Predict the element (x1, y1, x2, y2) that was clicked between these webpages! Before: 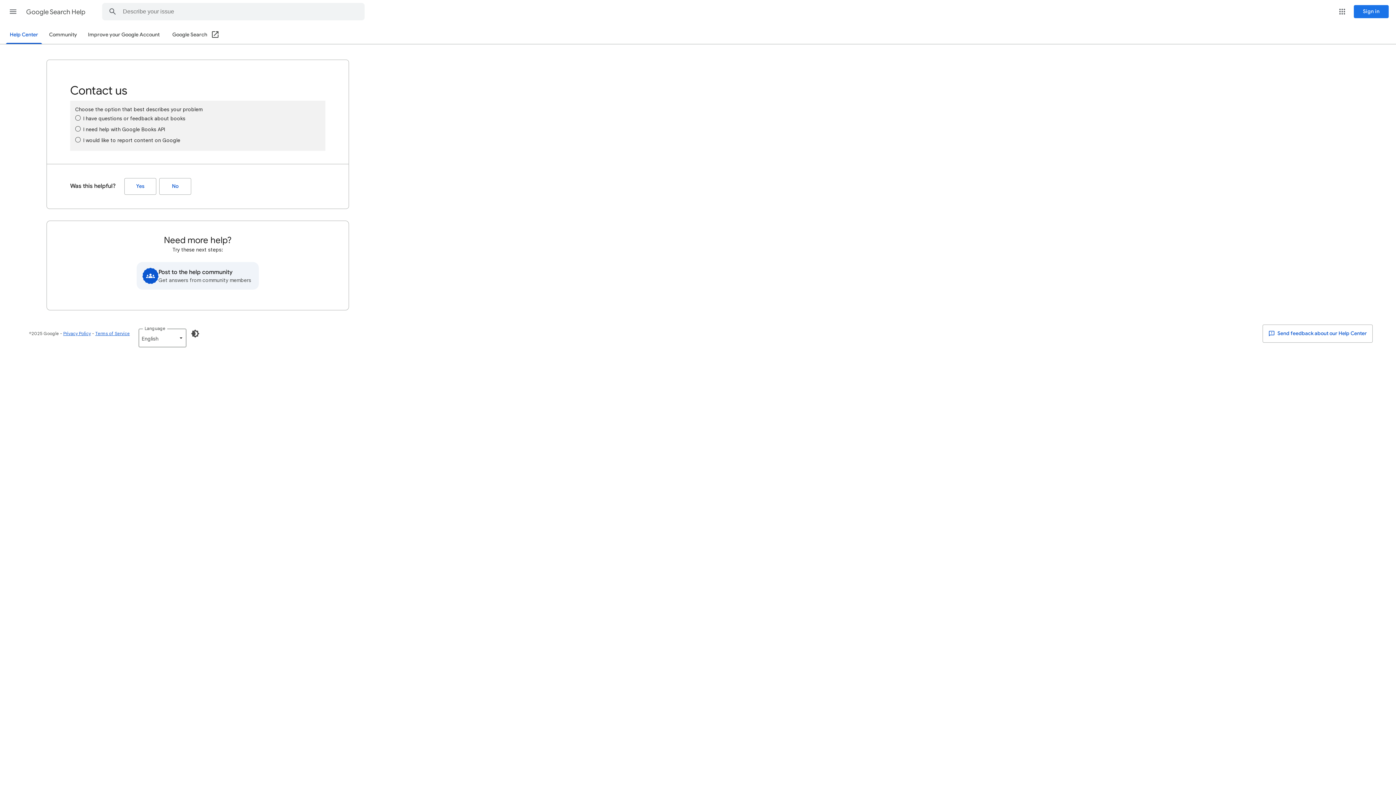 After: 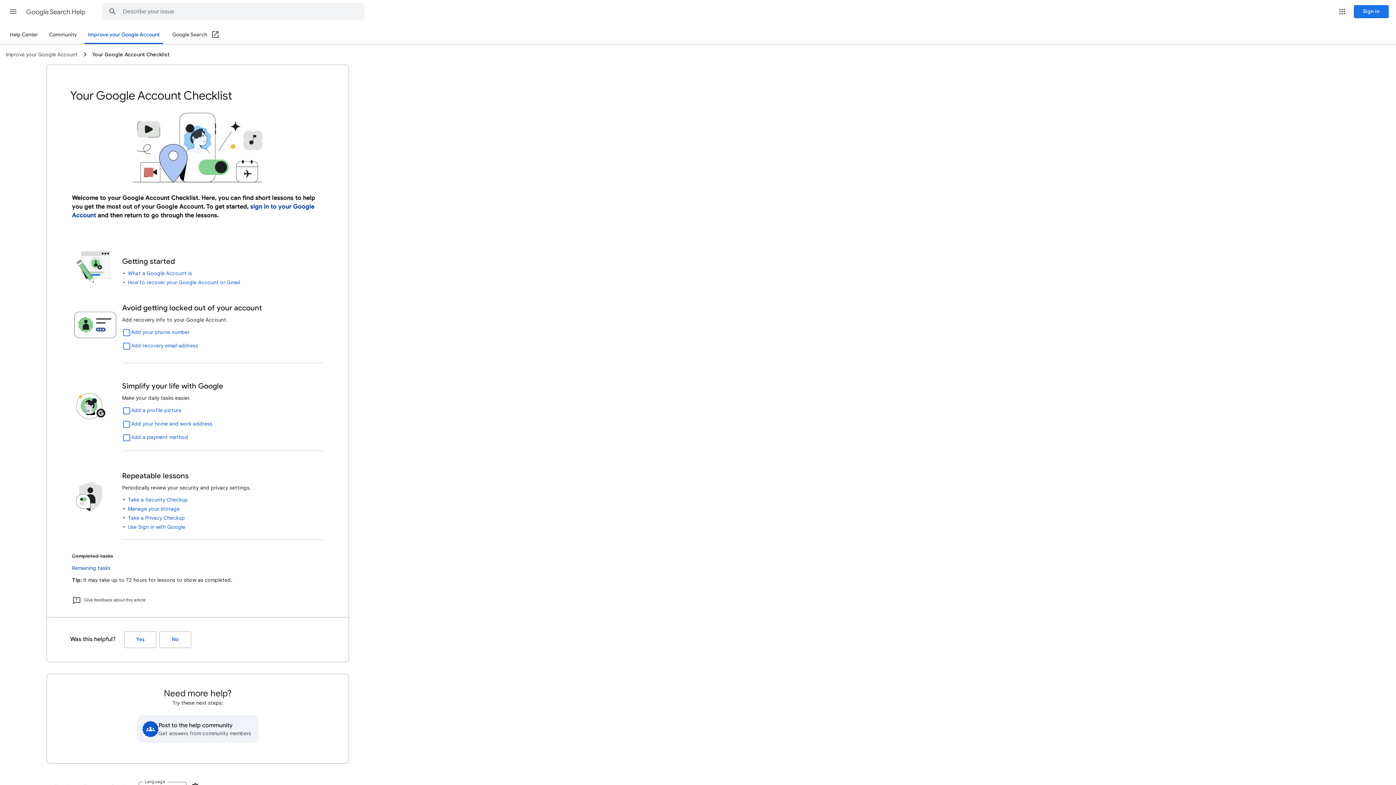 Action: bbox: (84, 26, 163, 43) label: Improve your Google Account